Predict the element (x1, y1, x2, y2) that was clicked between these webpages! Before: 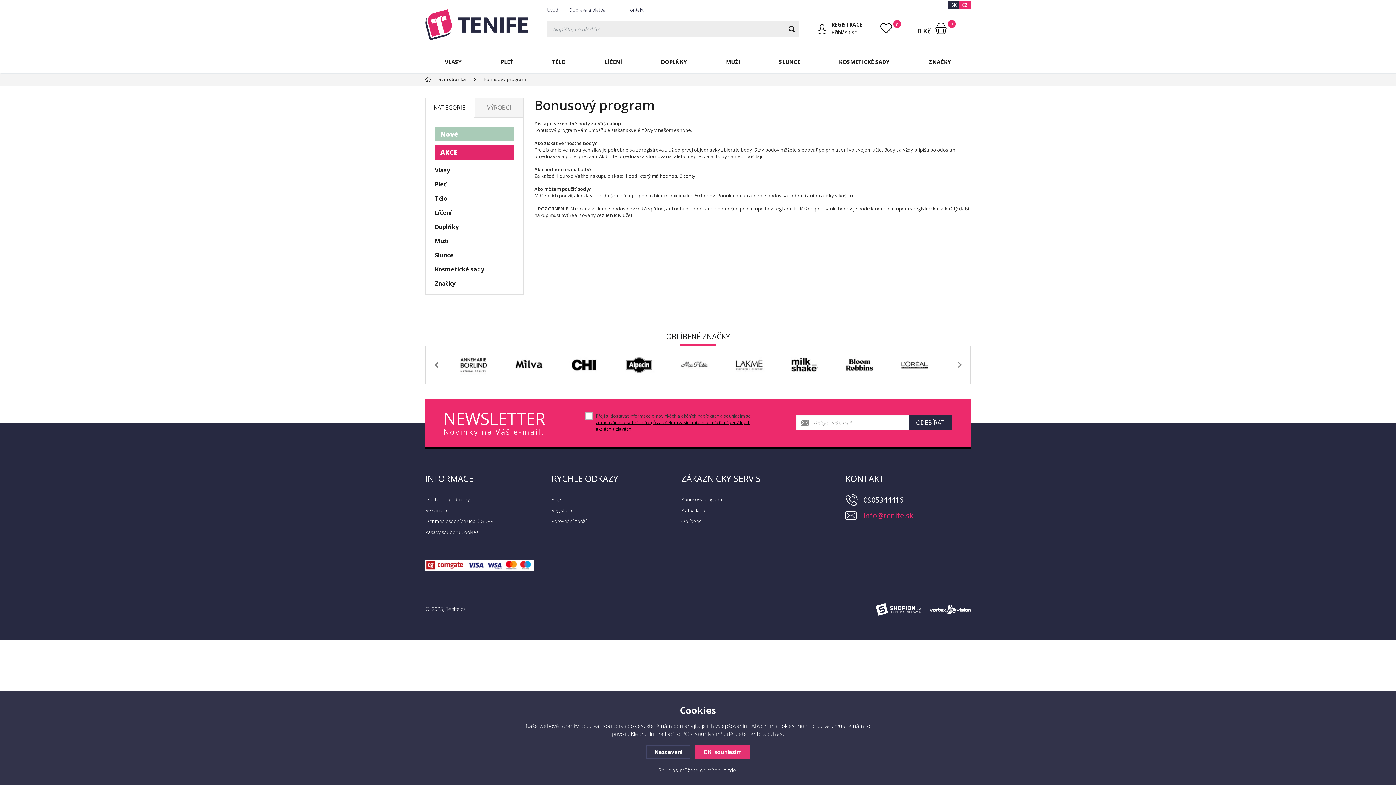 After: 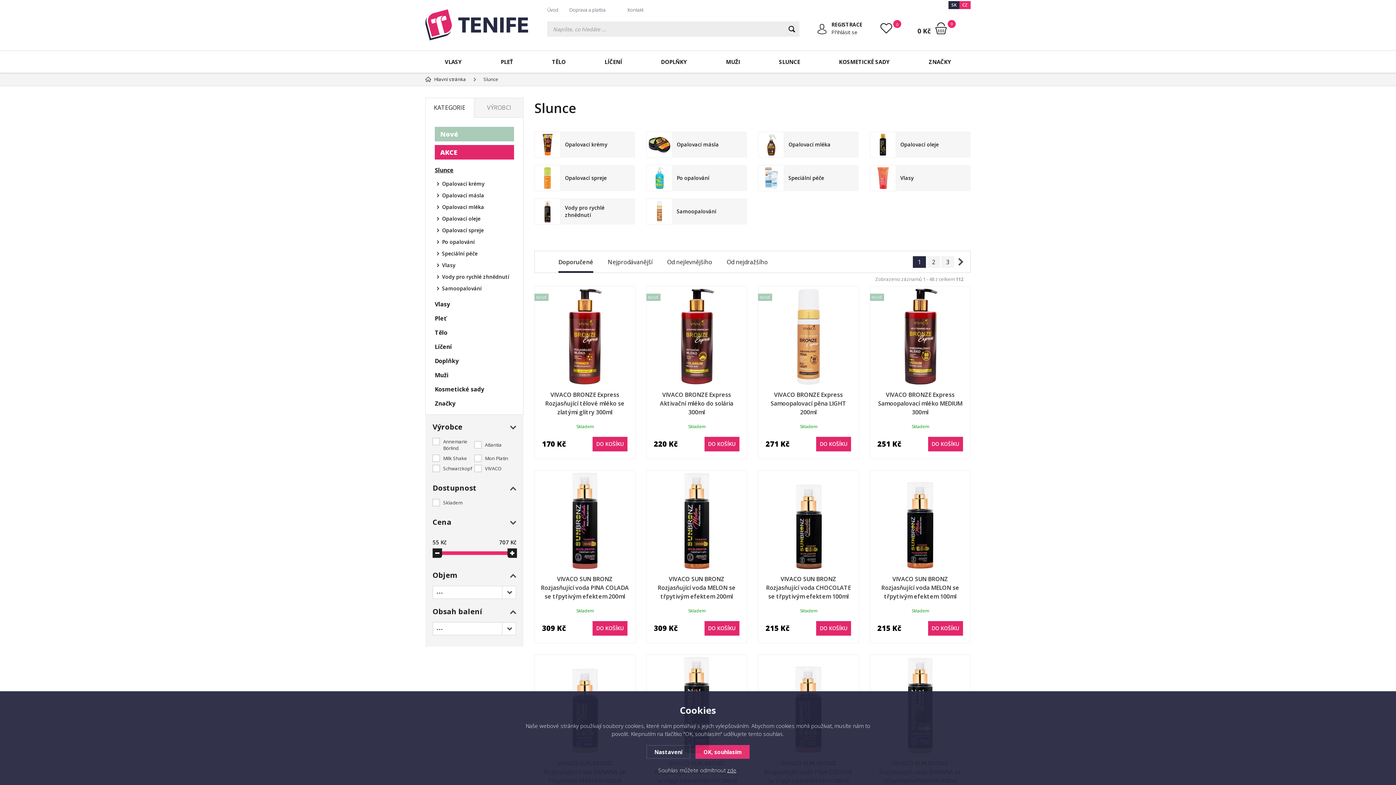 Action: label: SLUNCE bbox: (759, 50, 819, 72)